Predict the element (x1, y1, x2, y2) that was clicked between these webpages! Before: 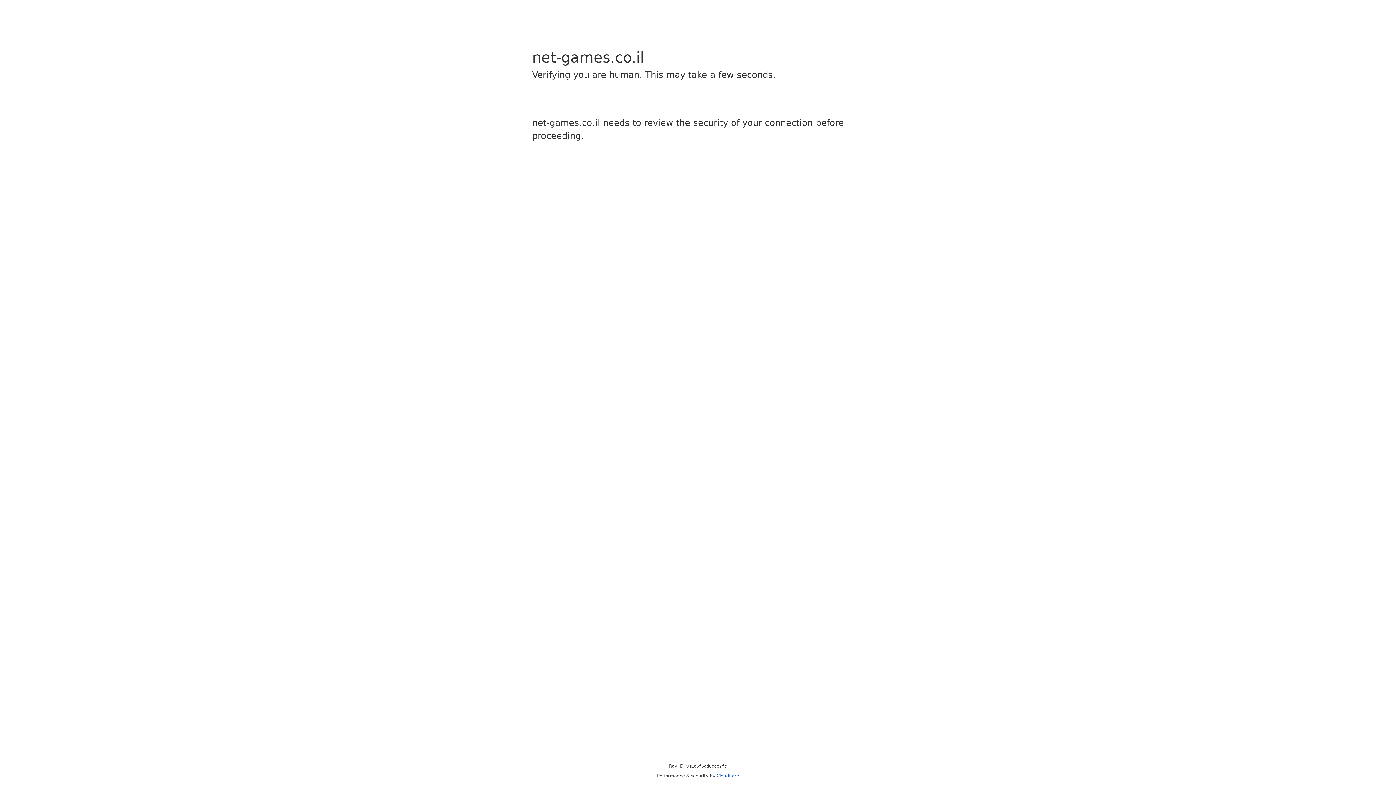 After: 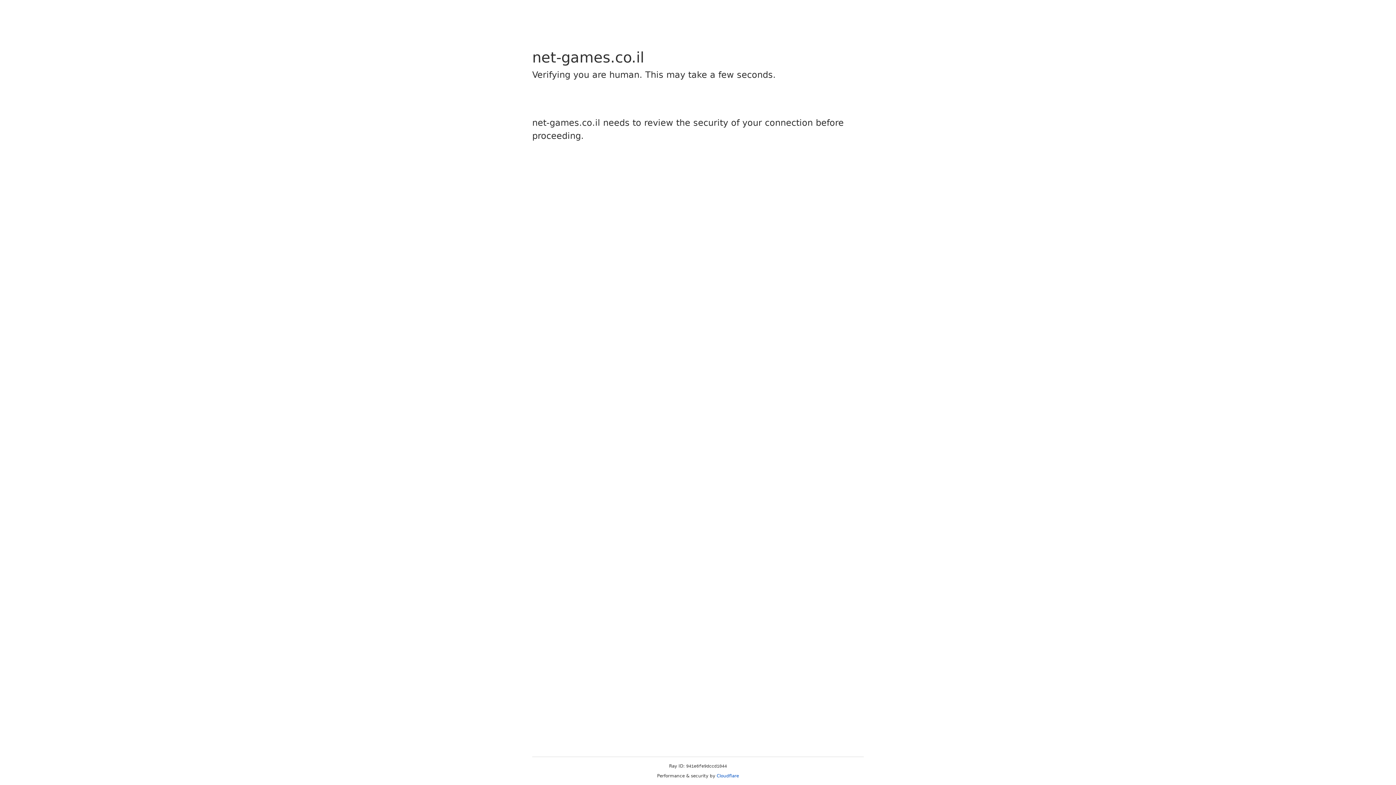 Action: label: Cloudflare bbox: (716, 773, 739, 778)